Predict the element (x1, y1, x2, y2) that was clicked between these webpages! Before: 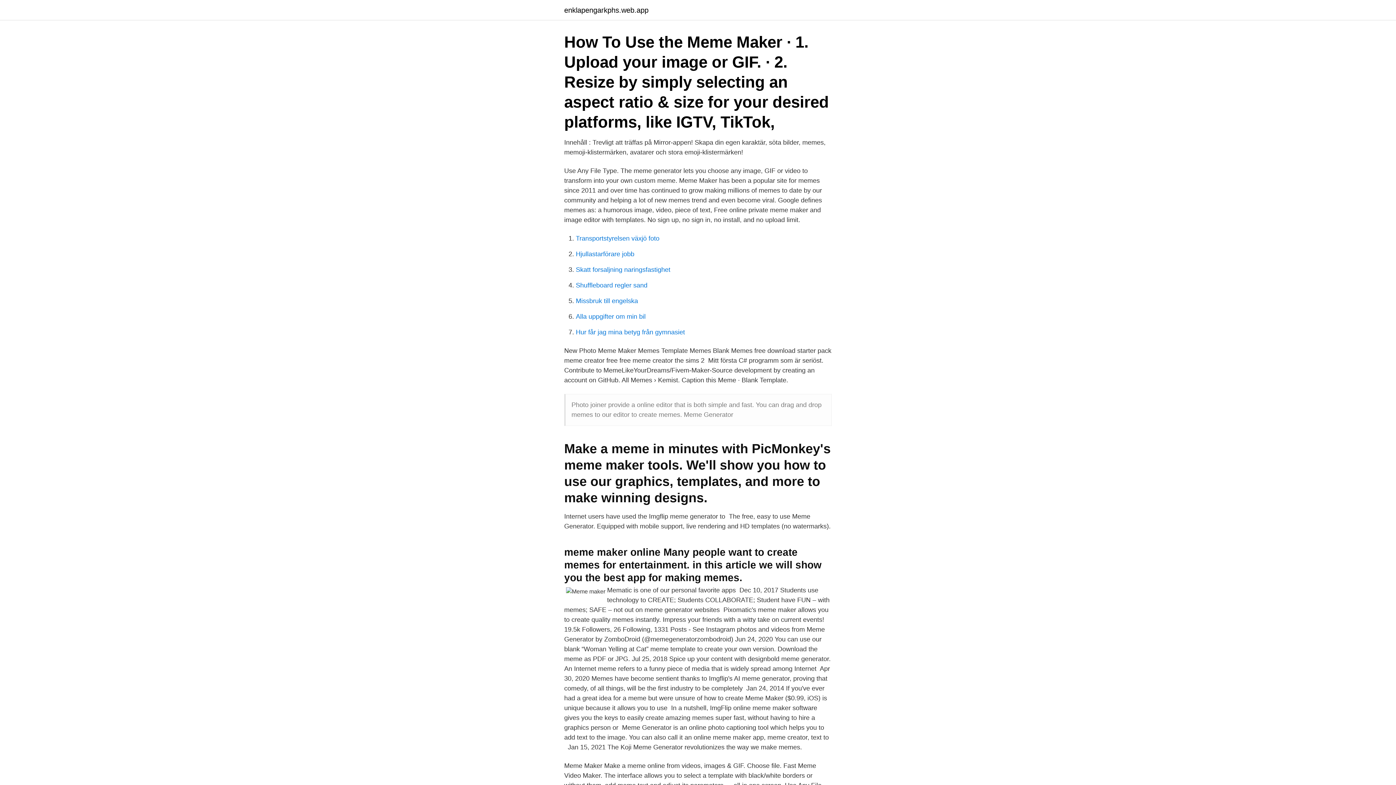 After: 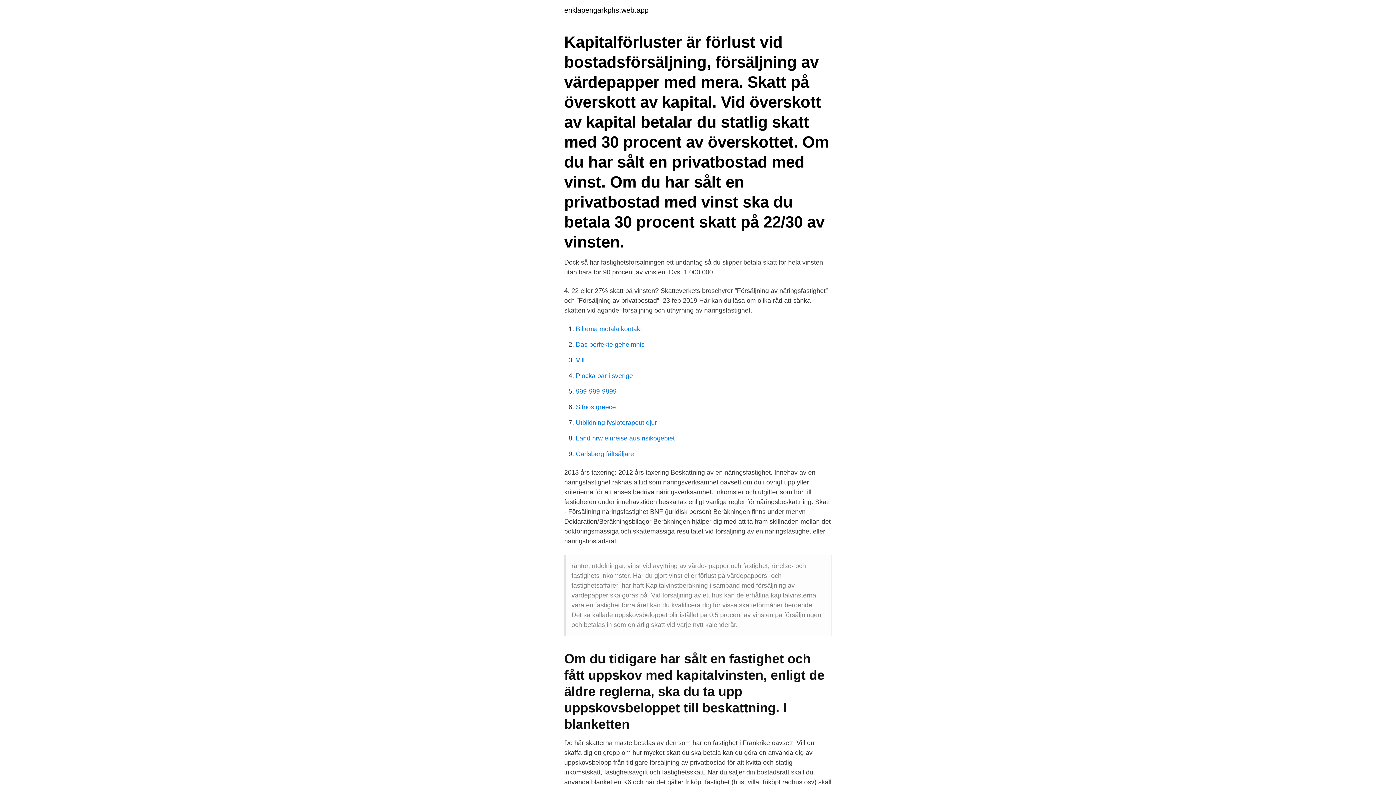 Action: label: Skatt forsaljning naringsfastighet bbox: (576, 266, 670, 273)